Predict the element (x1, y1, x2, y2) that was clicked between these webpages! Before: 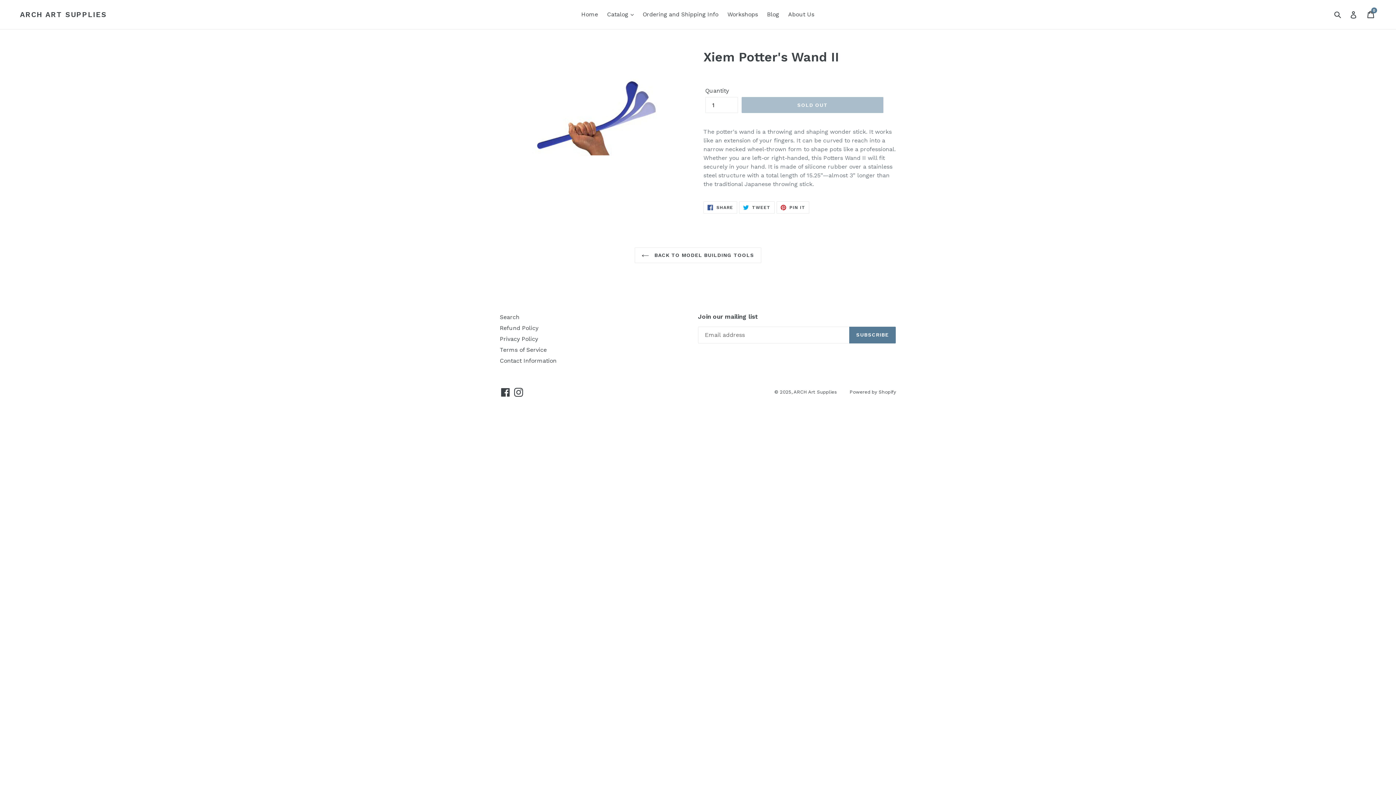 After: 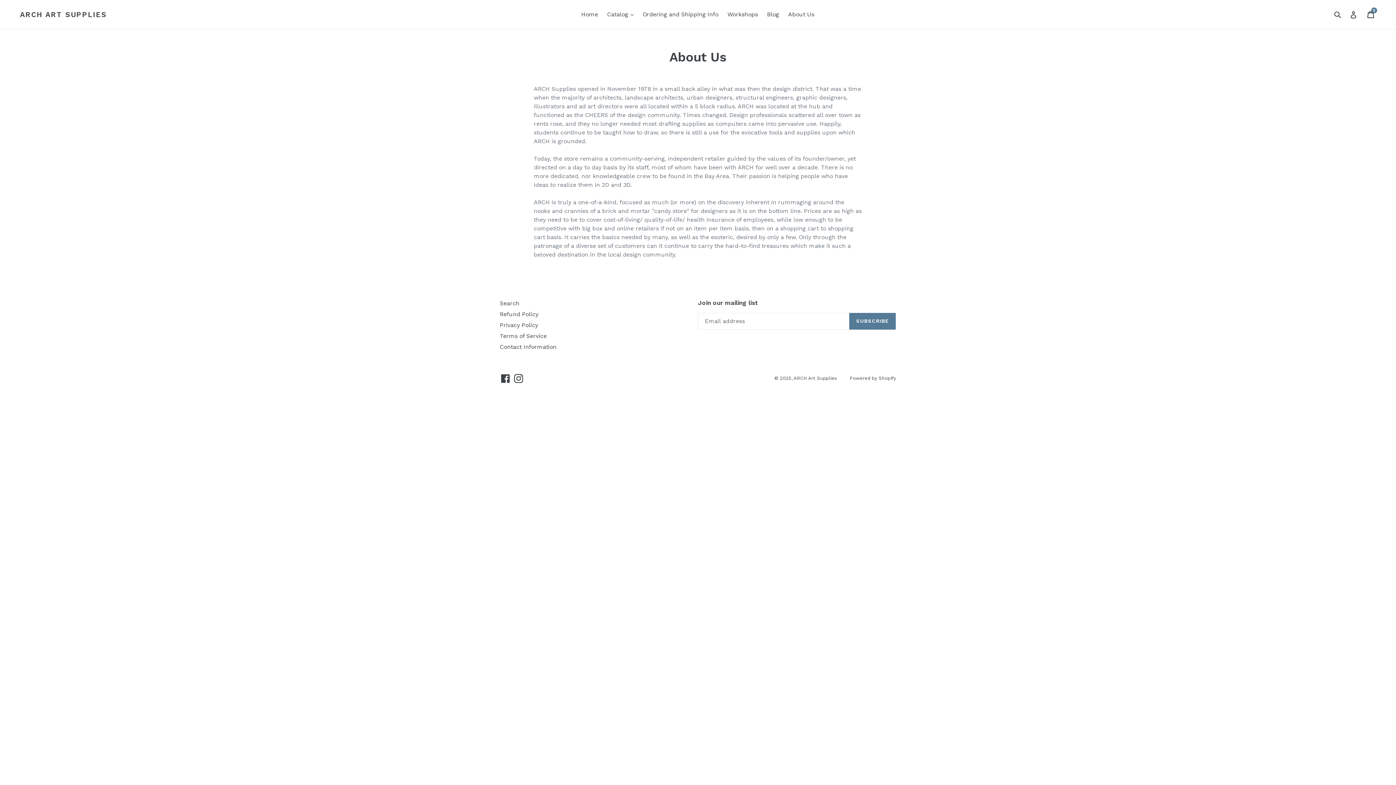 Action: label: About Us bbox: (784, 9, 818, 20)